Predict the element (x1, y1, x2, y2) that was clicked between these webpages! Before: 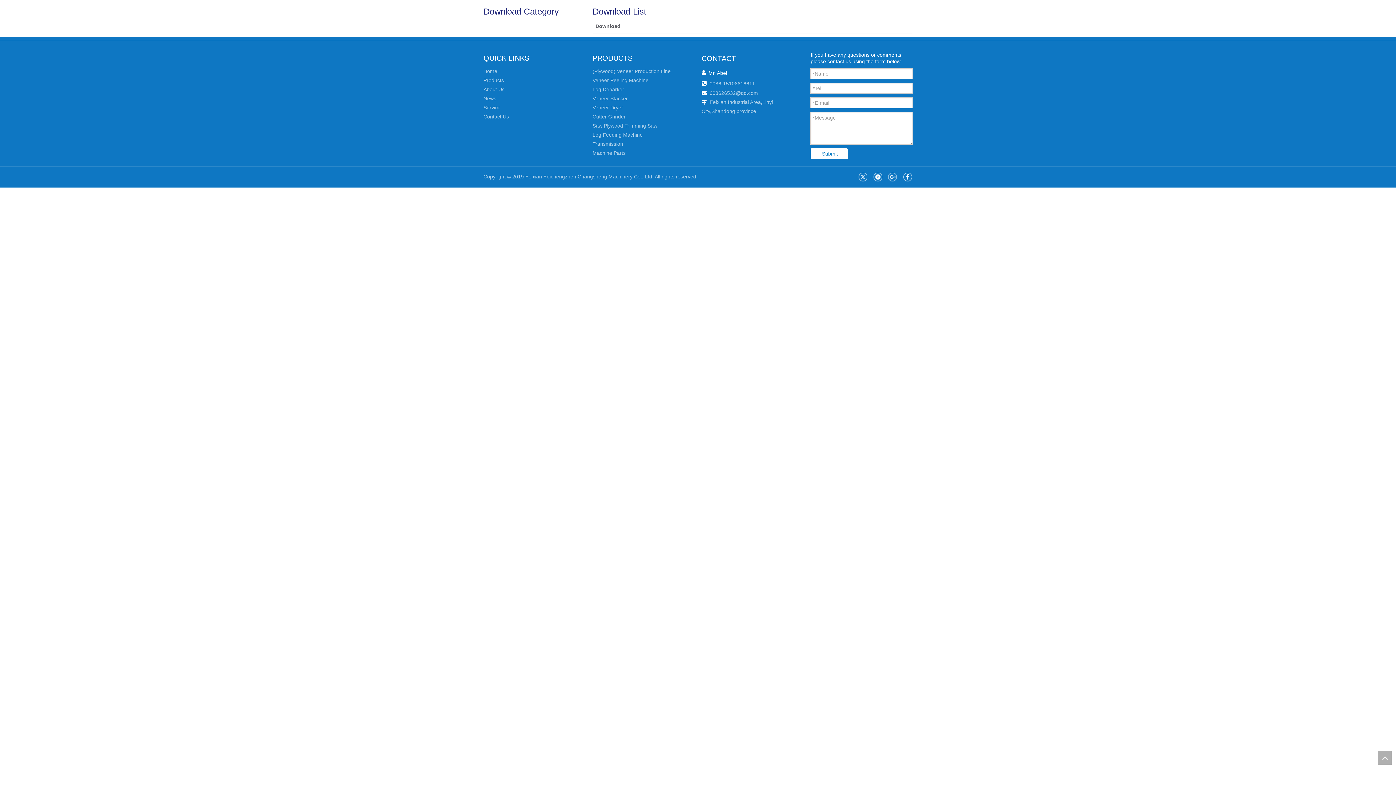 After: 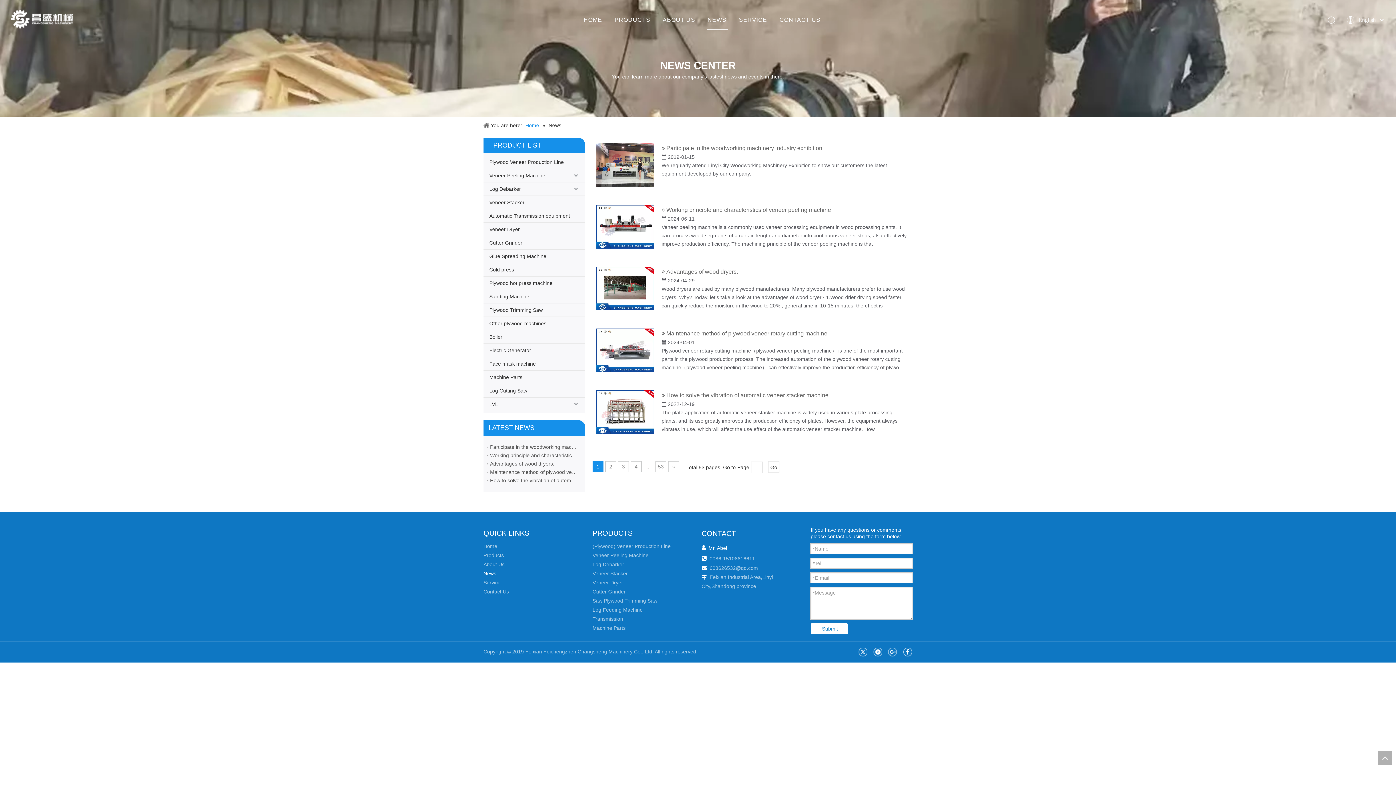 Action: bbox: (483, 95, 496, 101) label: News